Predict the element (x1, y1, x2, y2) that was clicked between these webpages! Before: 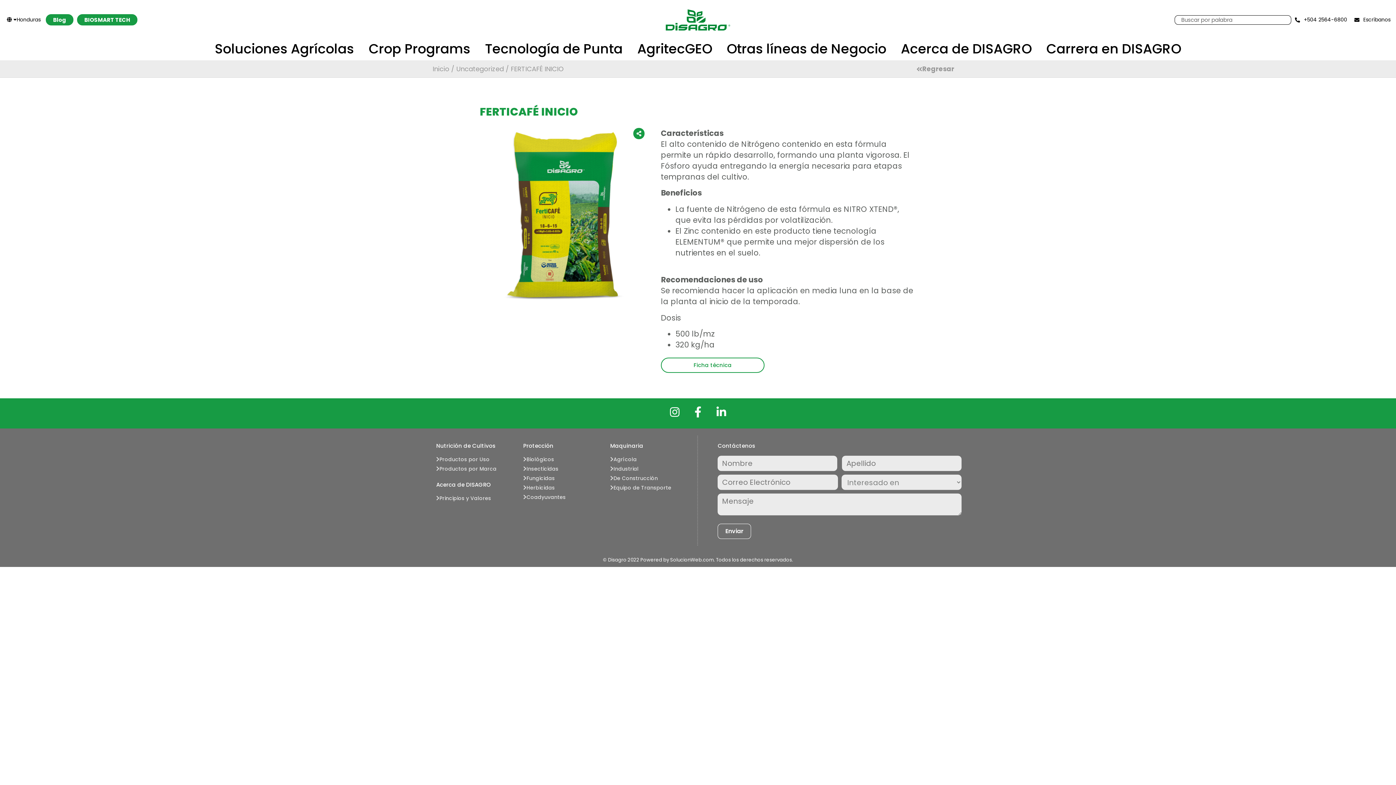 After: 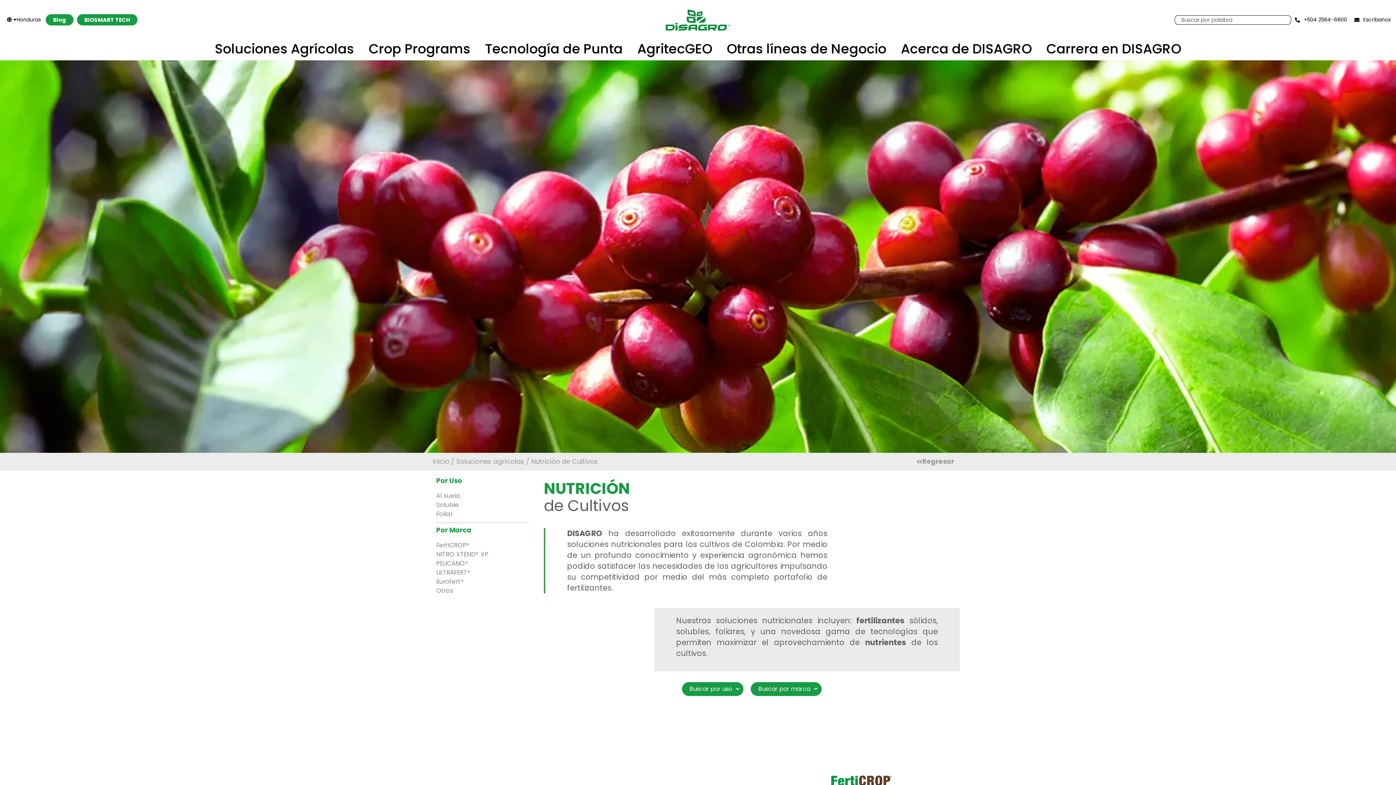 Action: bbox: (436, 455, 516, 465) label: Productos por Uso